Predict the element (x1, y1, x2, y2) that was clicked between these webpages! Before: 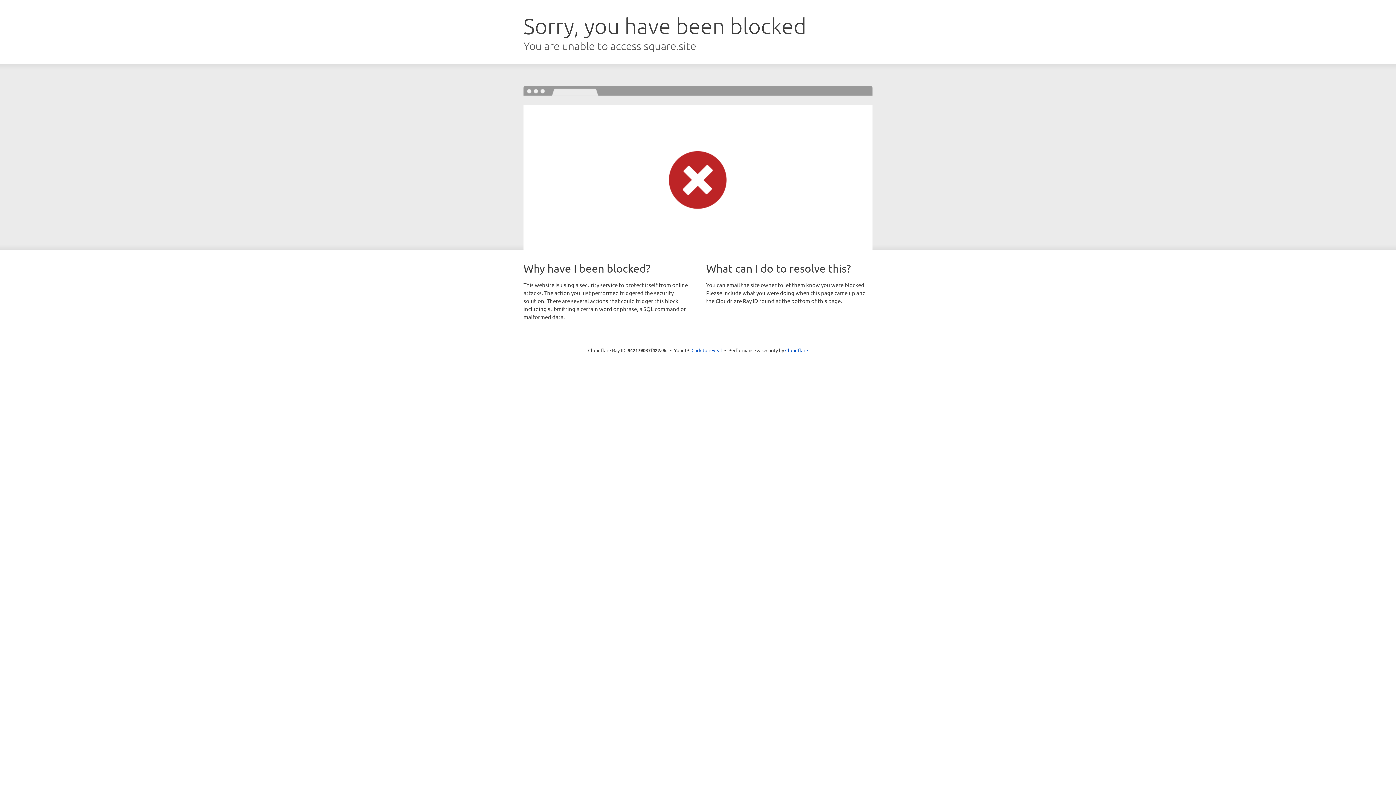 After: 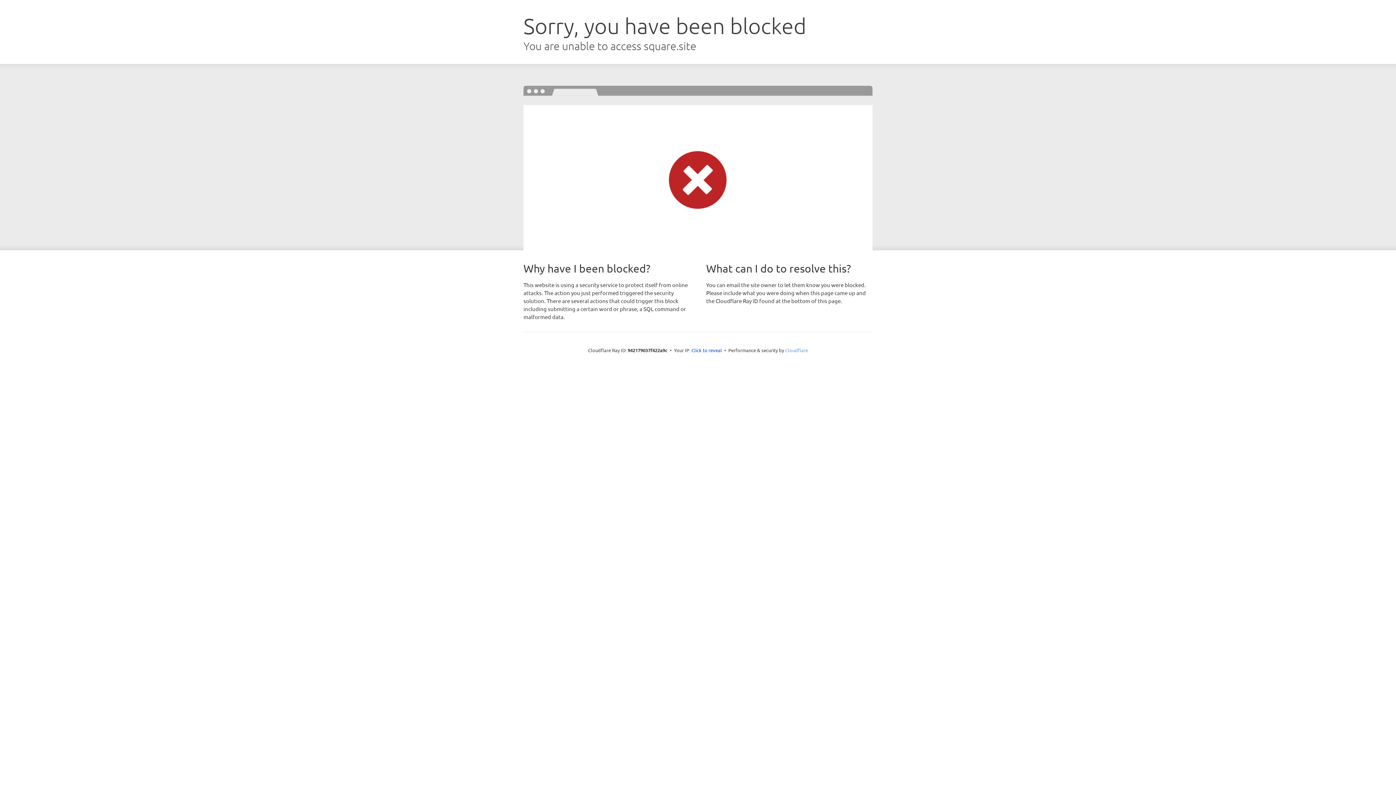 Action: label: Cloudflare bbox: (785, 347, 808, 353)